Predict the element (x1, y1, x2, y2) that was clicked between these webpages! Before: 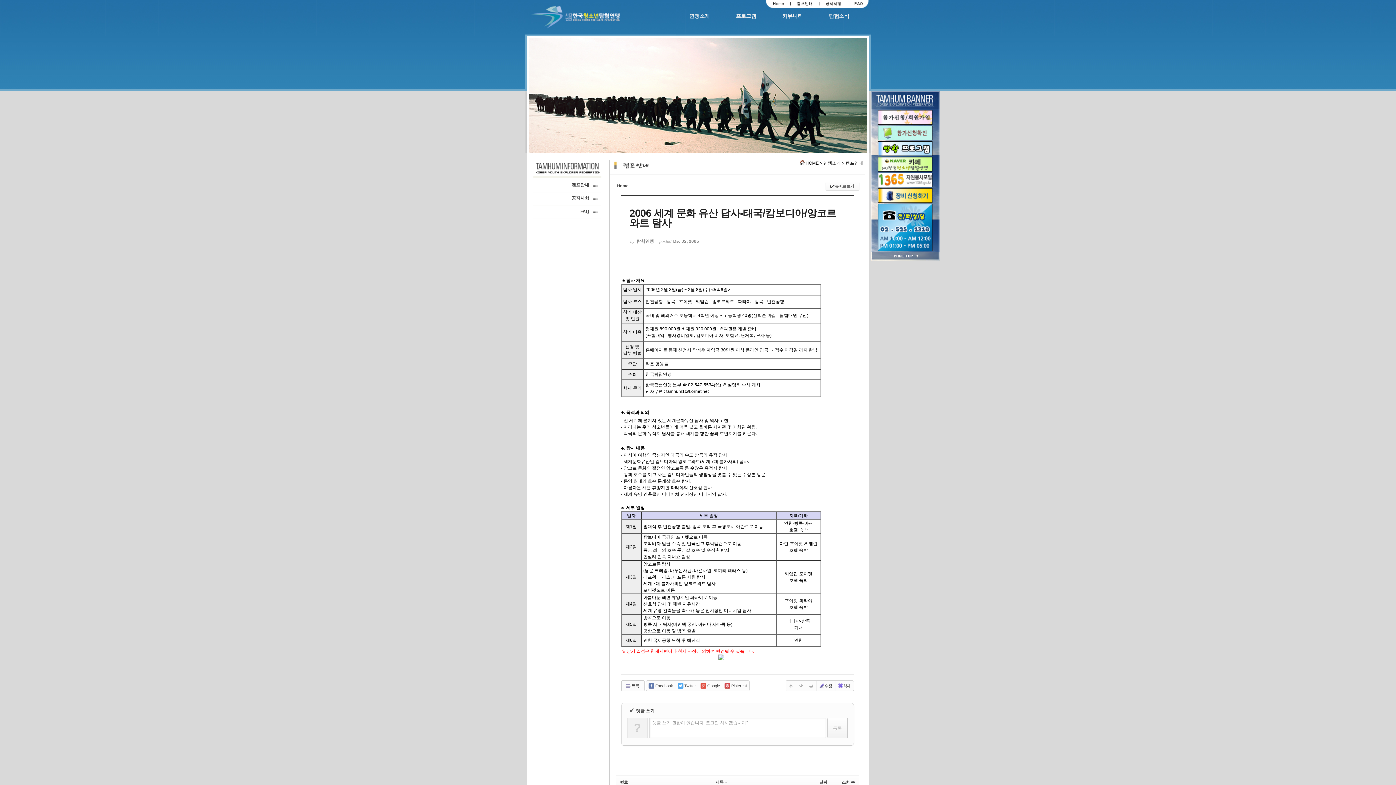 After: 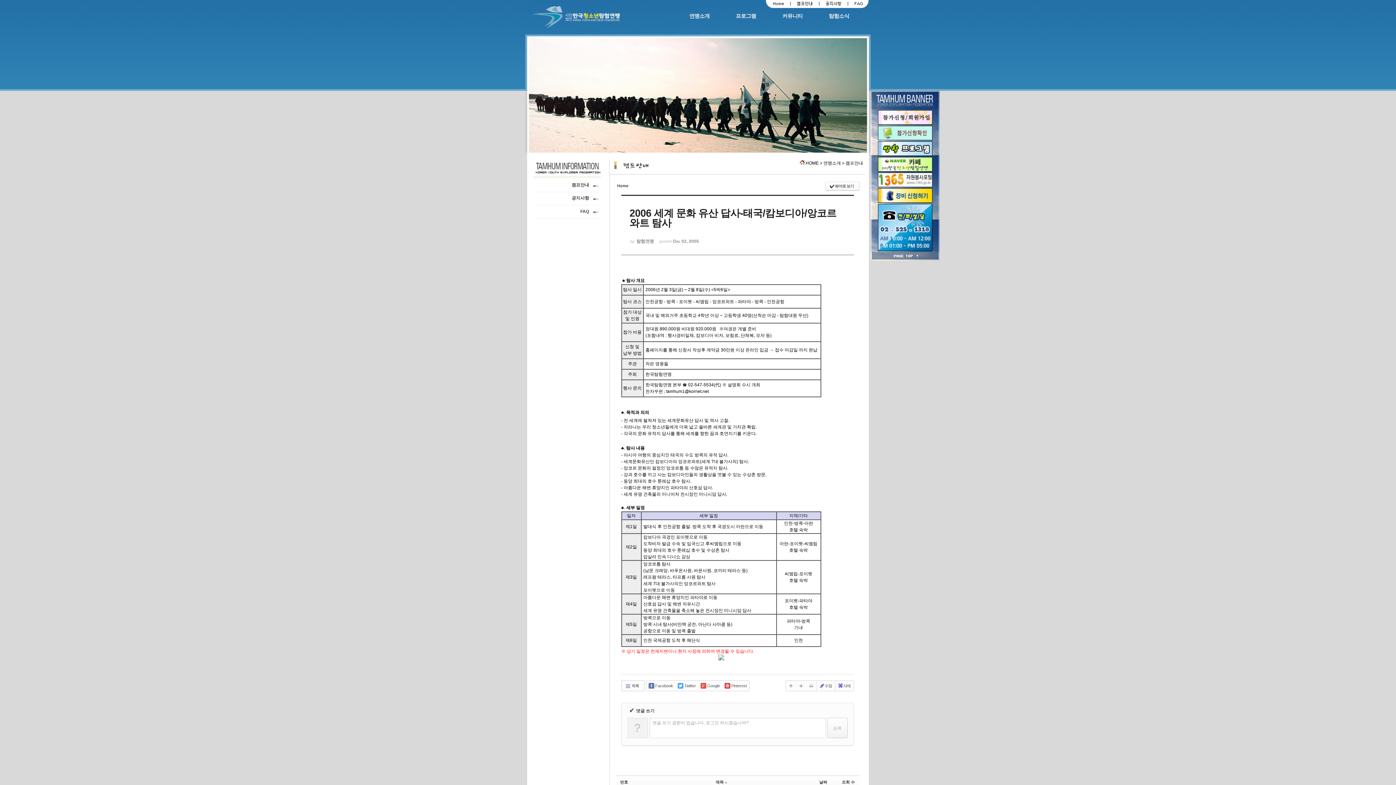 Action: bbox: (649, 718, 826, 738) label: 댓글 쓰기 권한이 없습니다. 로그인 하시겠습니까?